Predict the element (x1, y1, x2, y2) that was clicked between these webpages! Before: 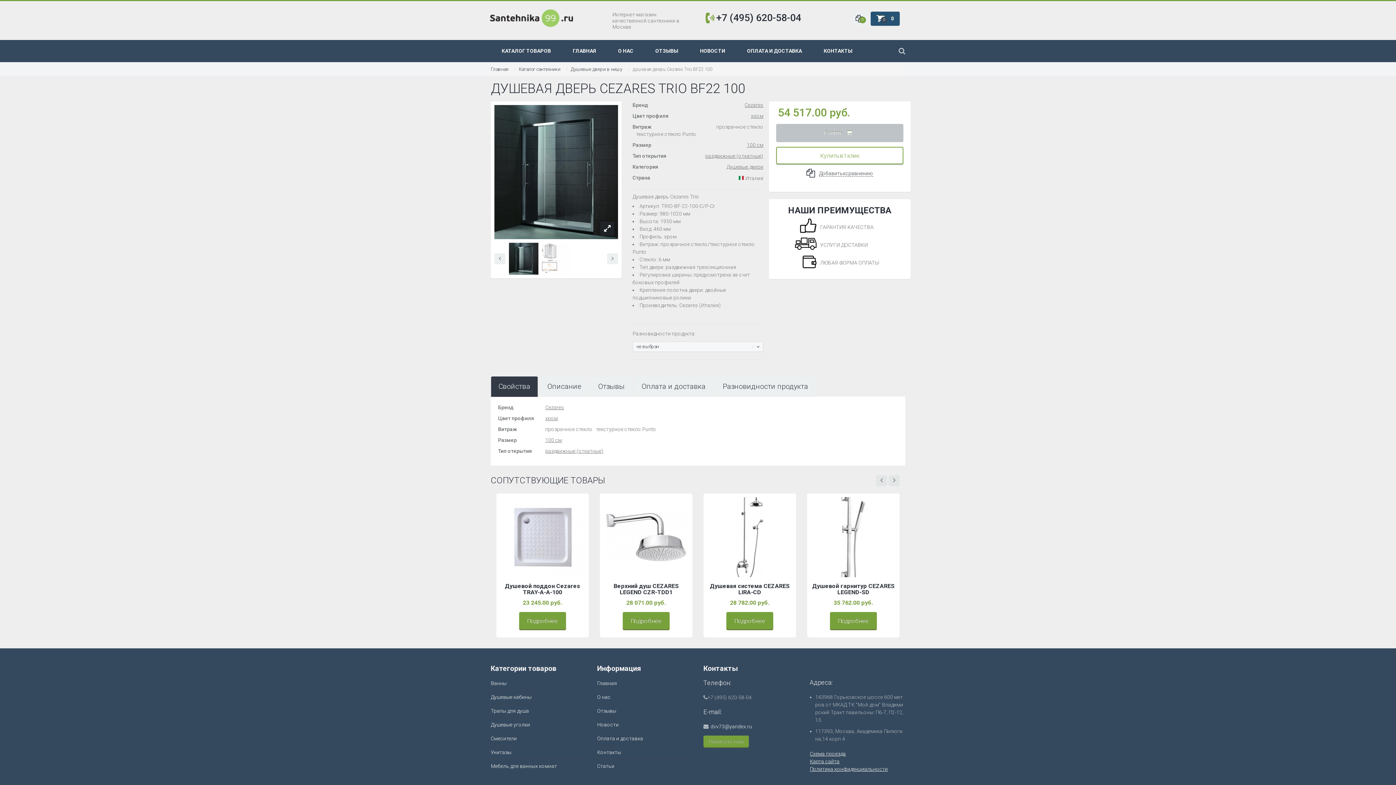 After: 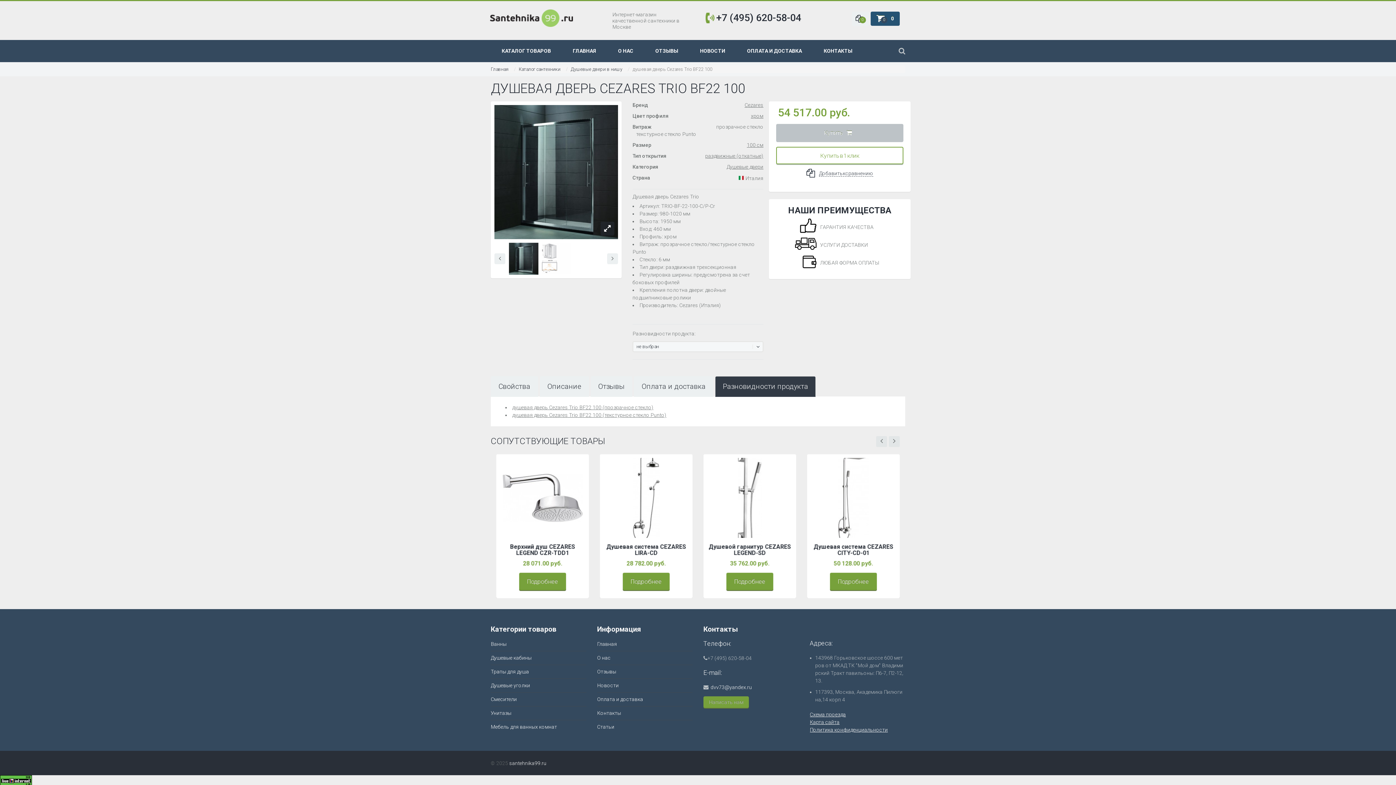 Action: label: Разновидности продукта bbox: (715, 376, 816, 397)